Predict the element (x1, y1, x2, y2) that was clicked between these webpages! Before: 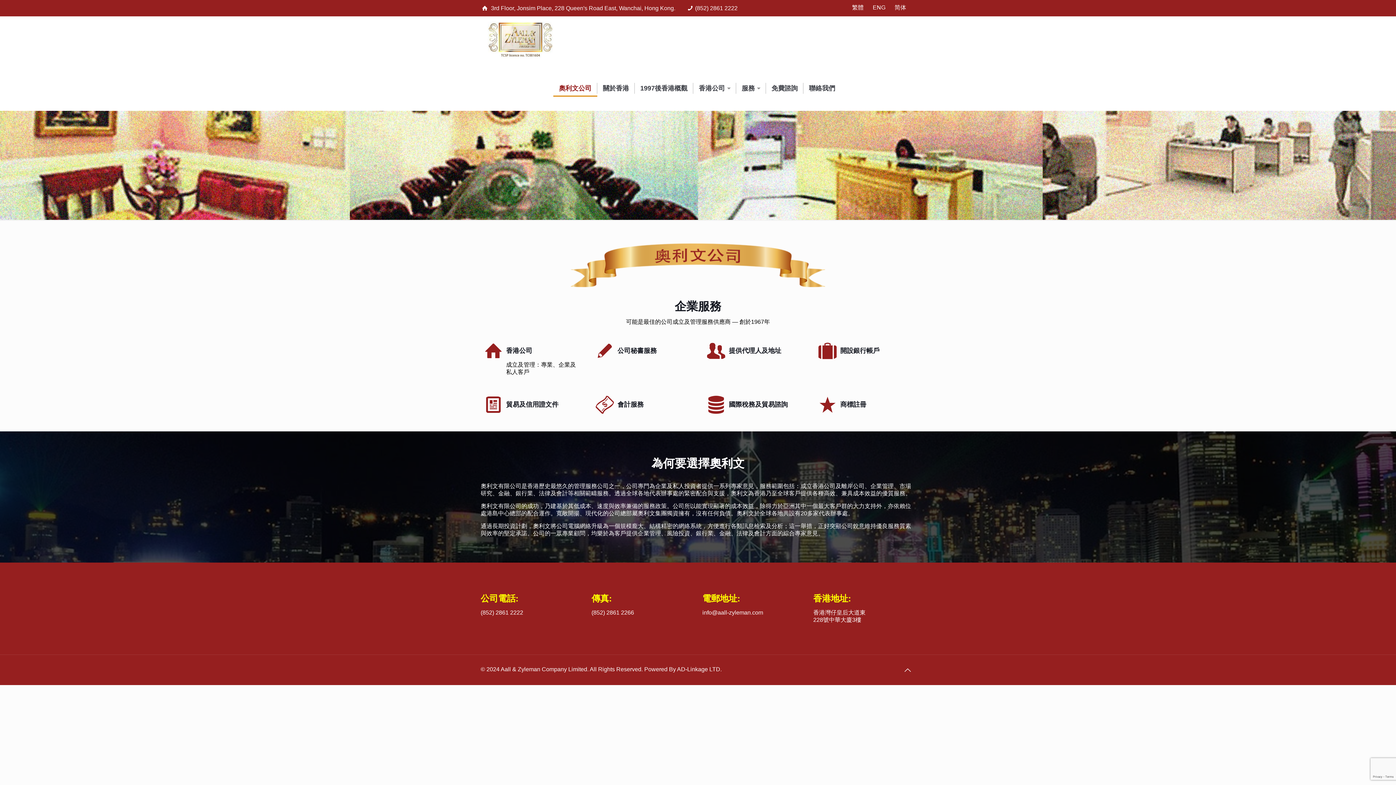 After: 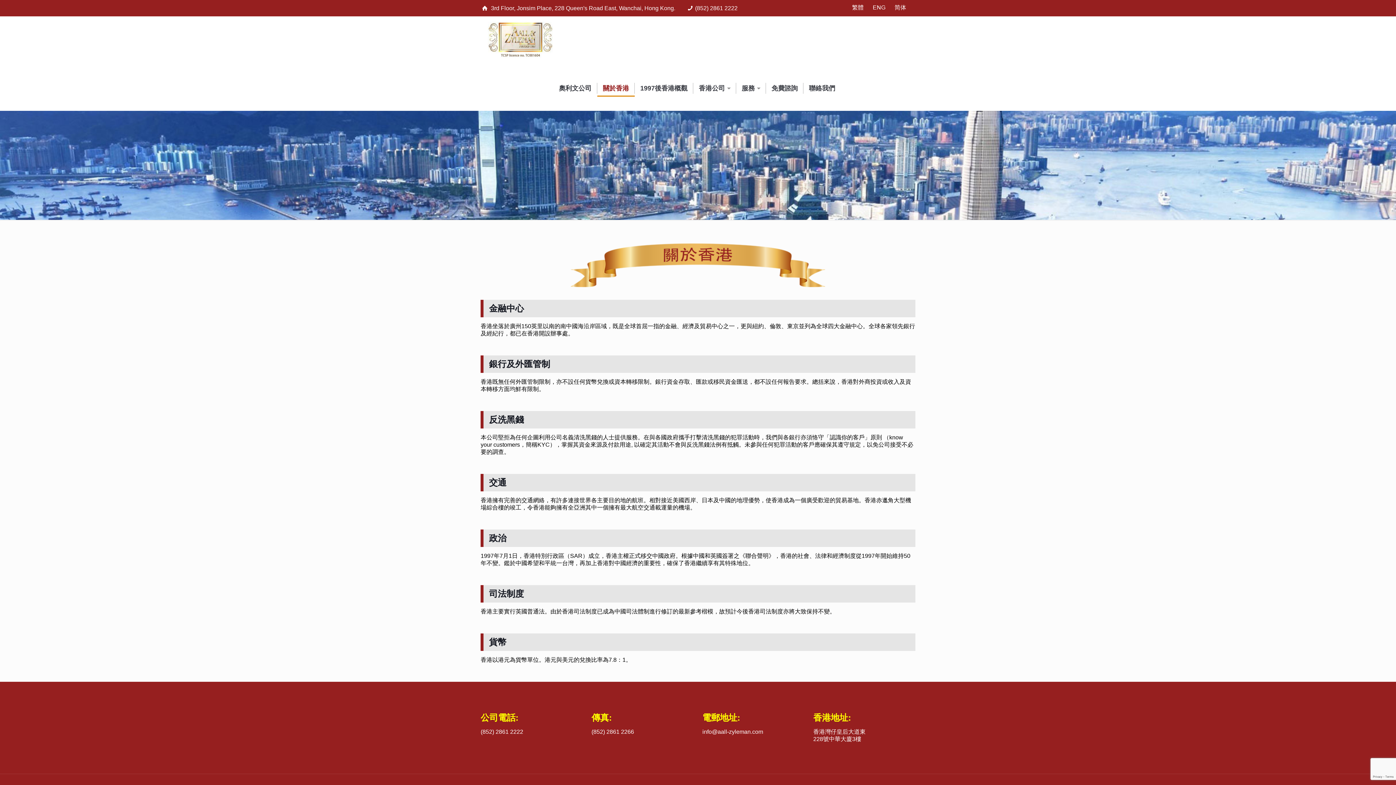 Action: bbox: (597, 82, 634, 93) label: 關於香港